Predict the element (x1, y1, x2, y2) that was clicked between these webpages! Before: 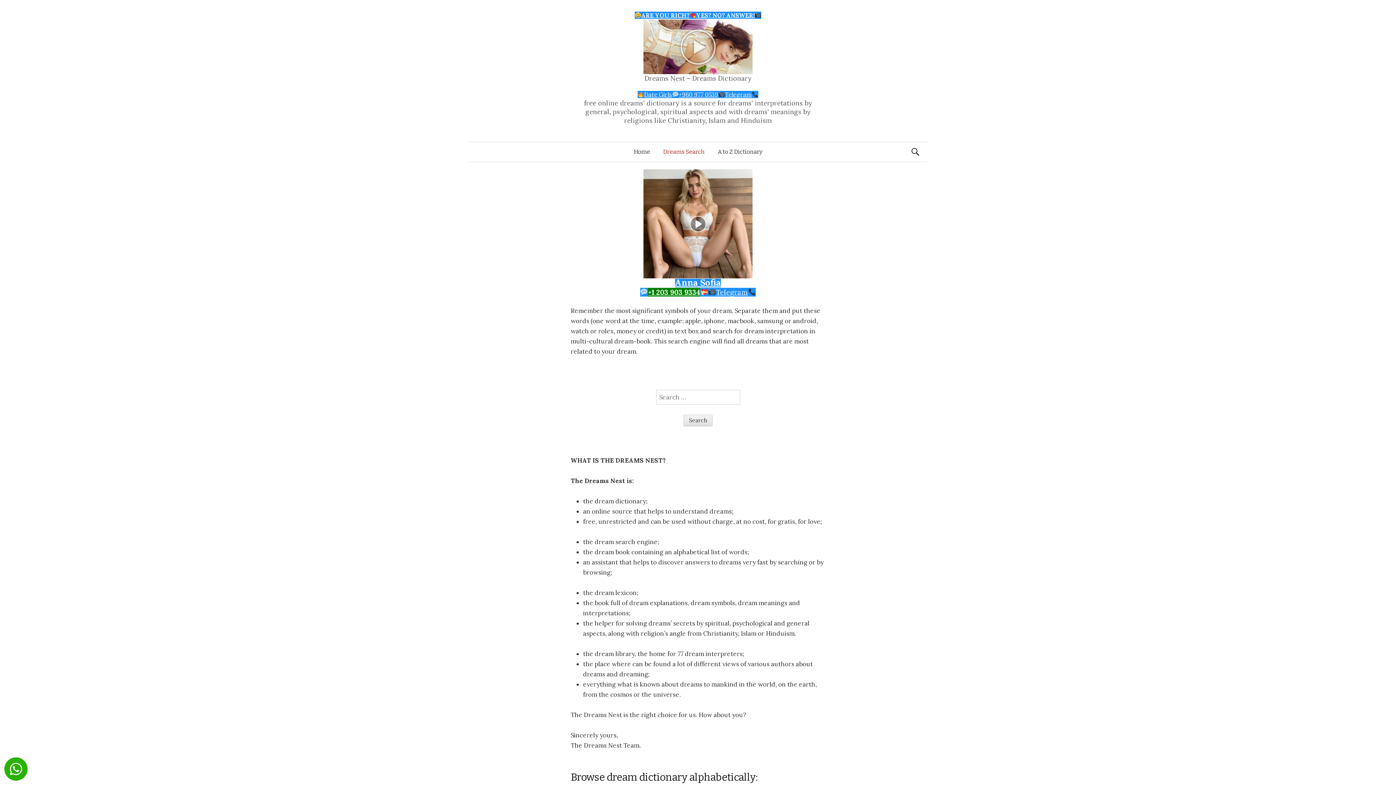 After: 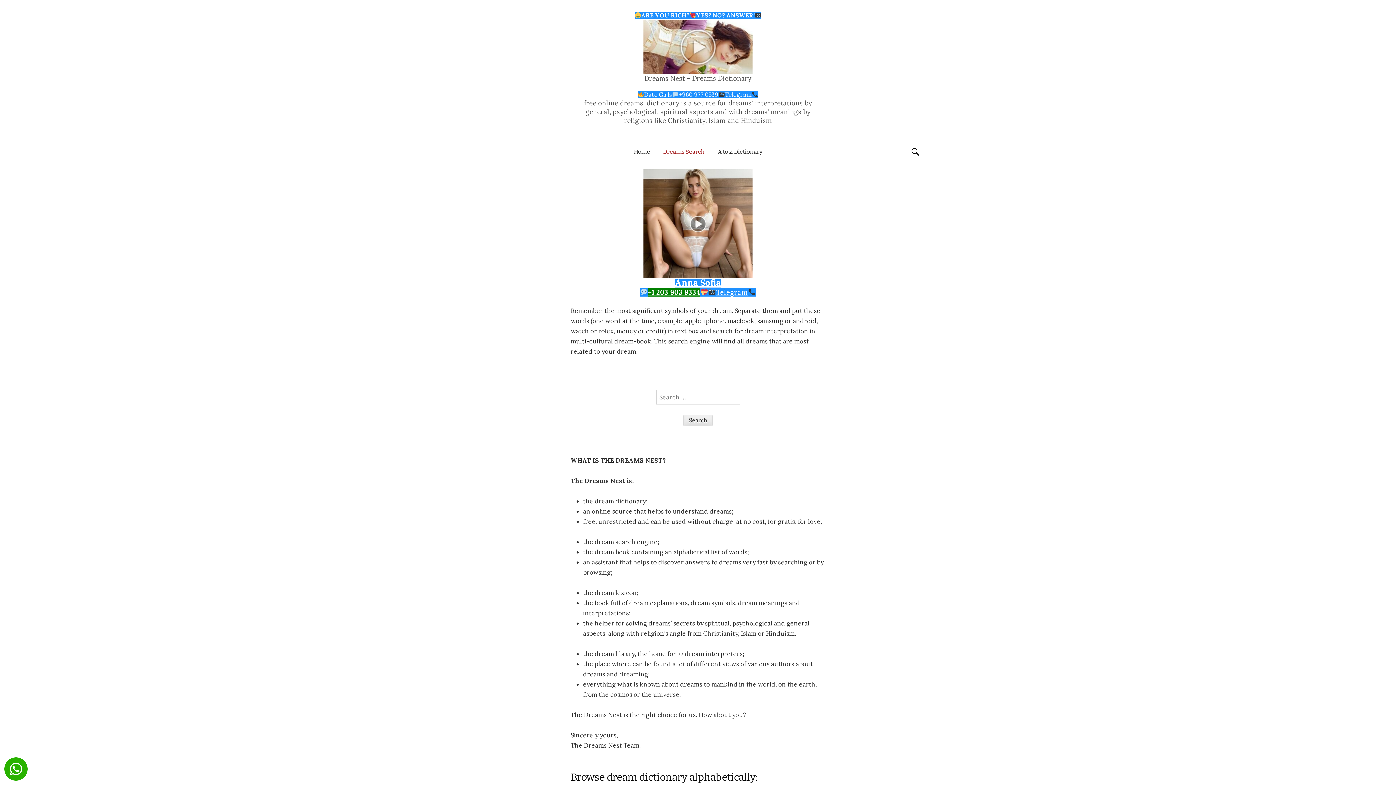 Action: bbox: (627, 142, 656, 161) label: Home